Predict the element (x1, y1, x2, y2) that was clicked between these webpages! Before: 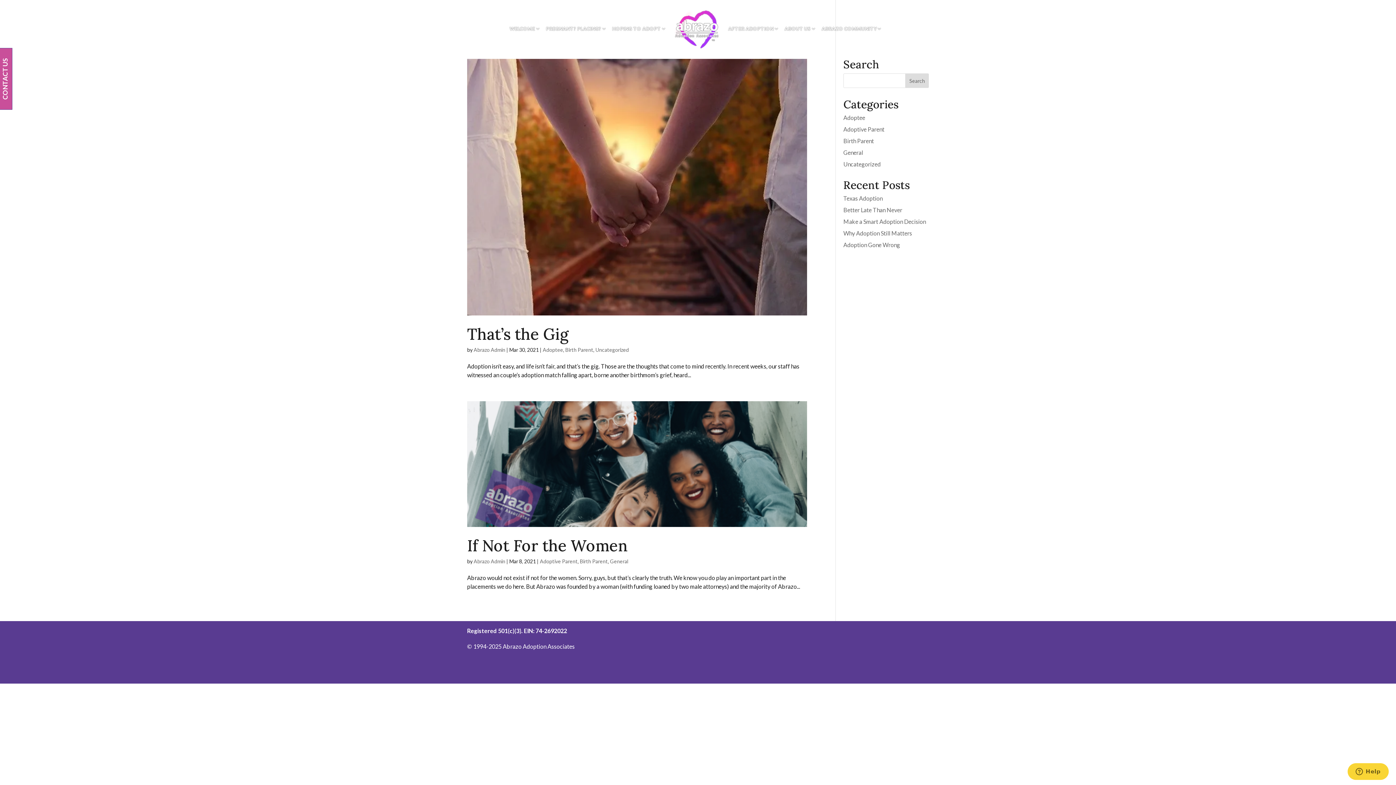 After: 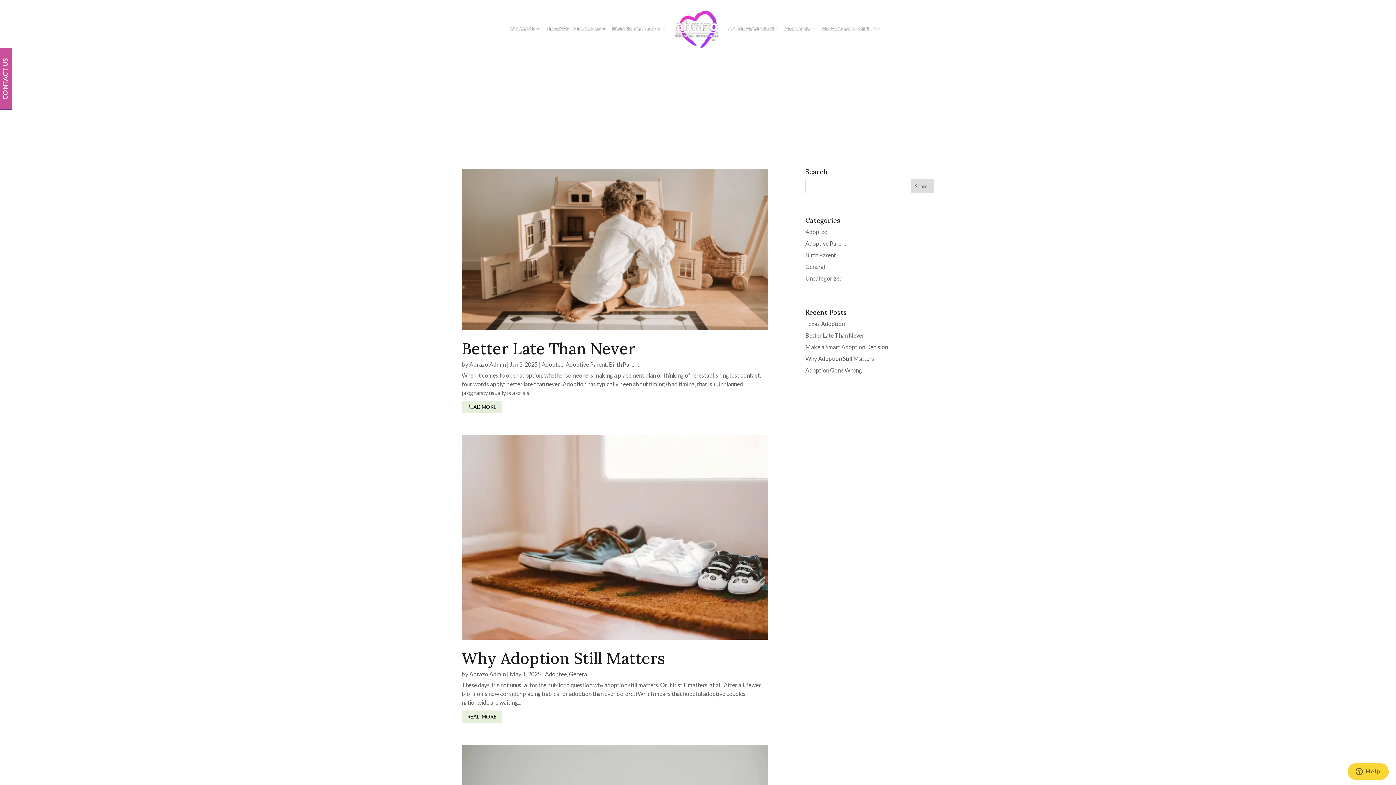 Action: label: Adoptee bbox: (843, 114, 865, 121)